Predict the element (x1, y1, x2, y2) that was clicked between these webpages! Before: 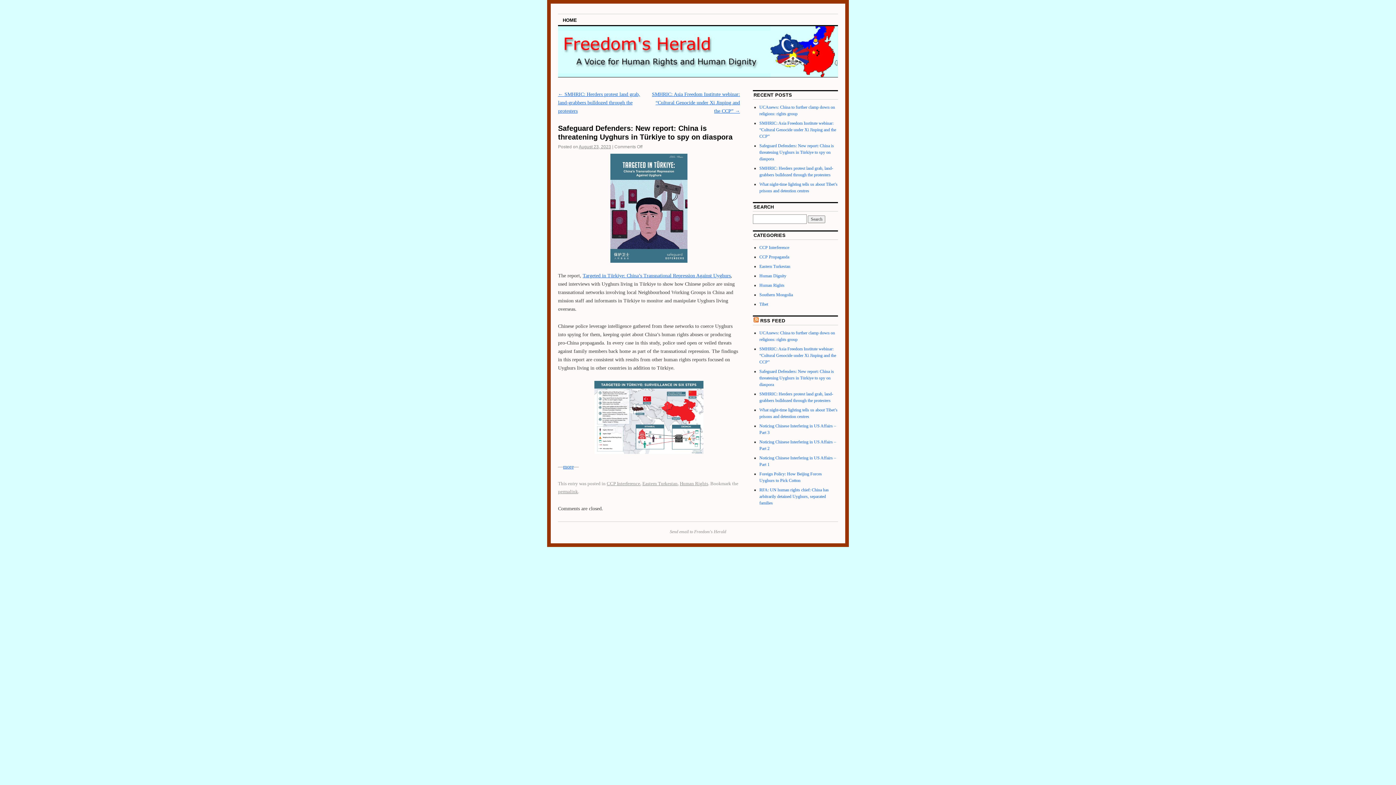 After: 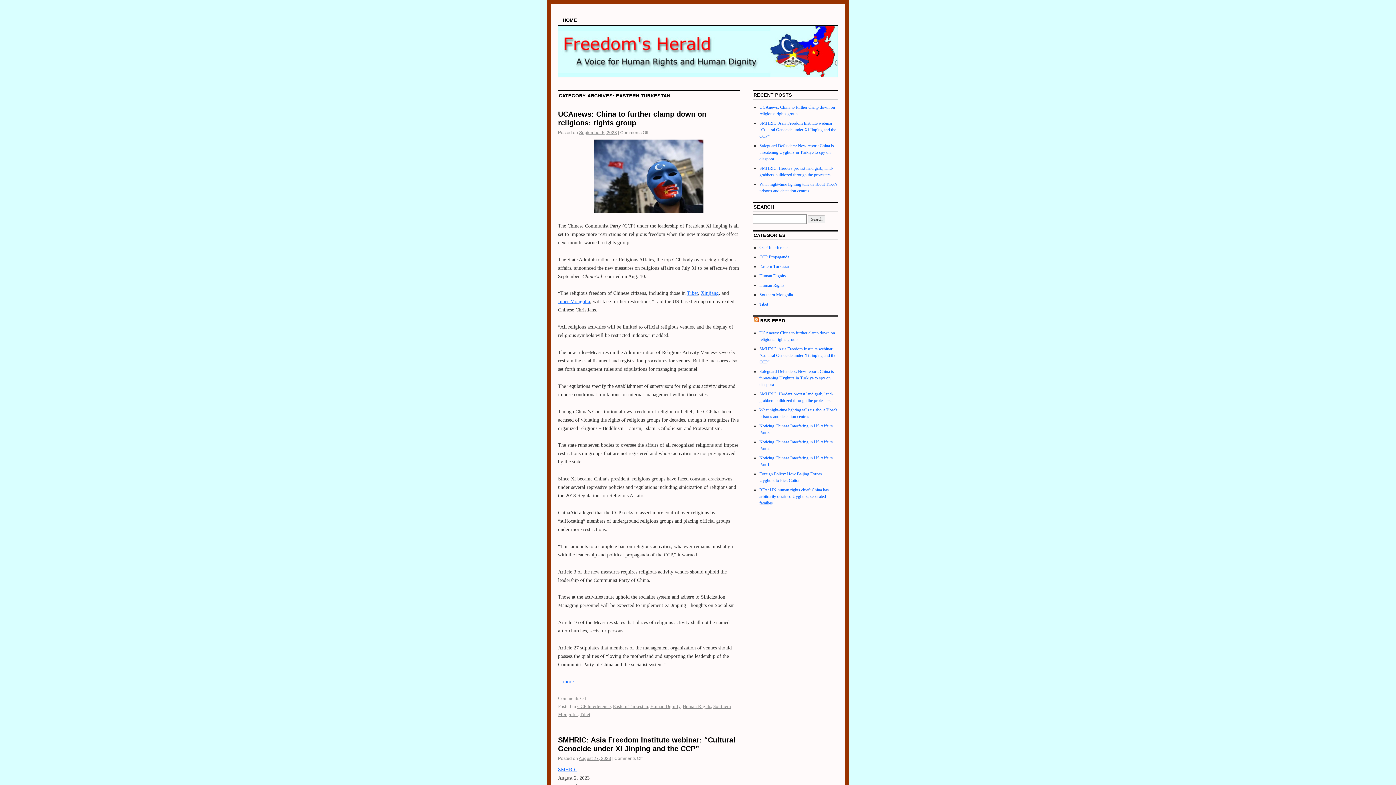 Action: label: Eastern Turkestan bbox: (642, 481, 677, 486)